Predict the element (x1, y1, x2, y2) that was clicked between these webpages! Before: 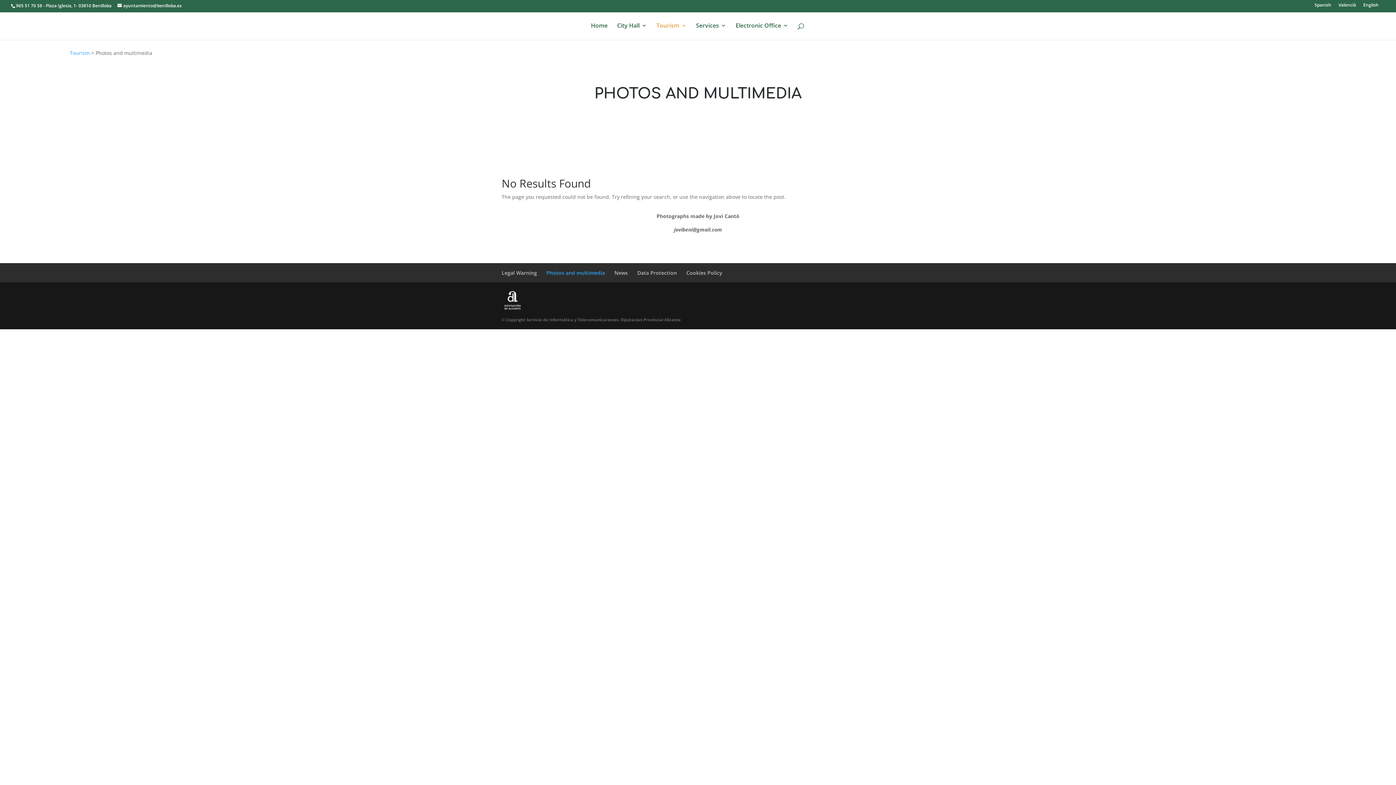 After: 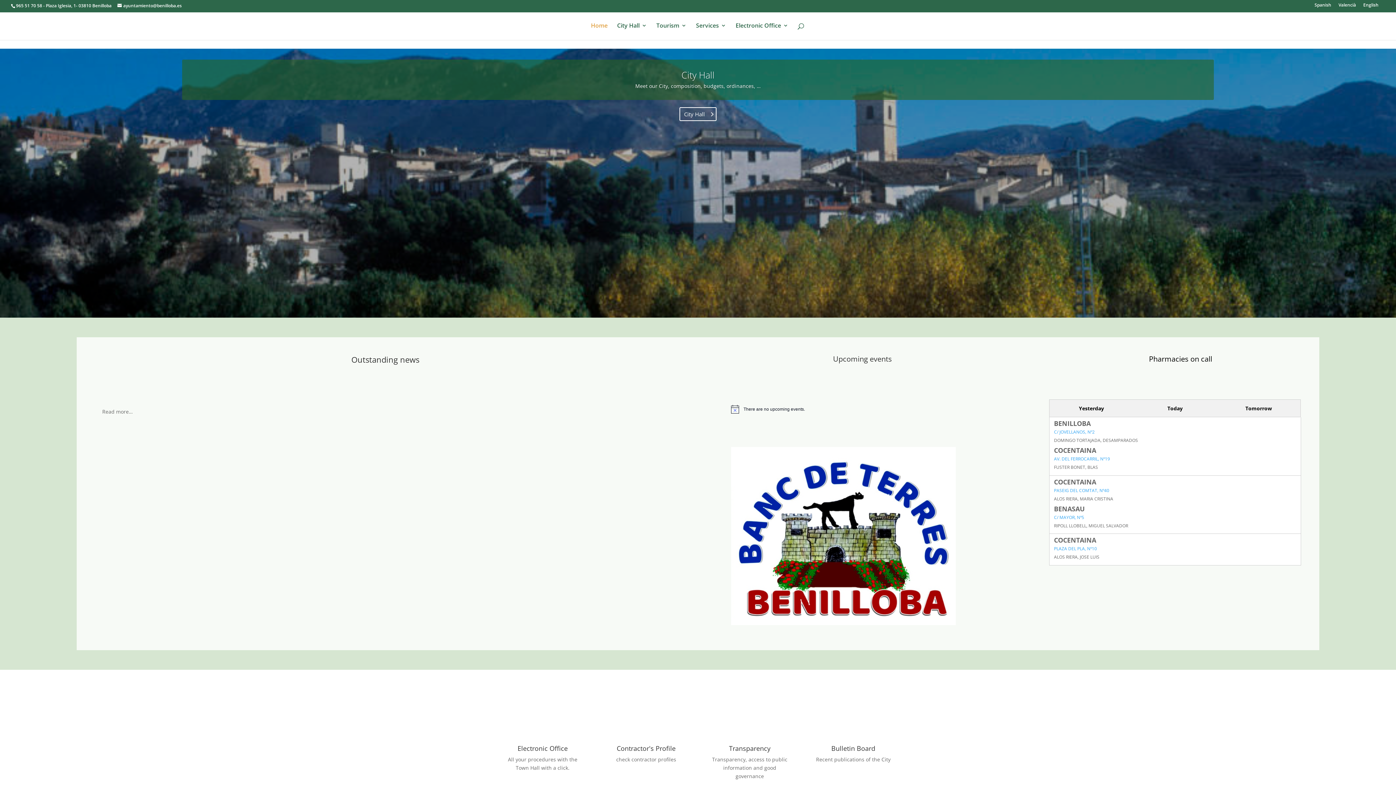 Action: label: Home bbox: (591, 22, 607, 40)